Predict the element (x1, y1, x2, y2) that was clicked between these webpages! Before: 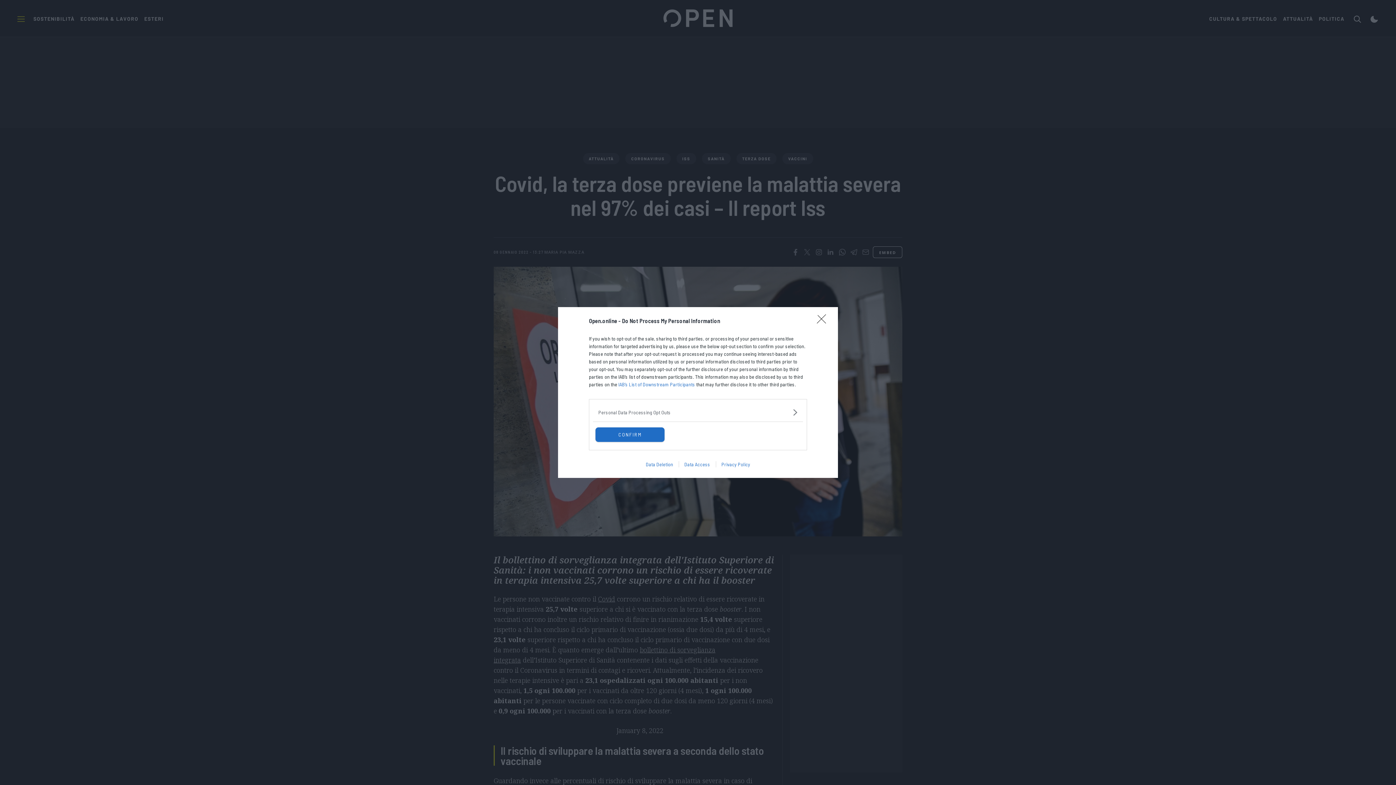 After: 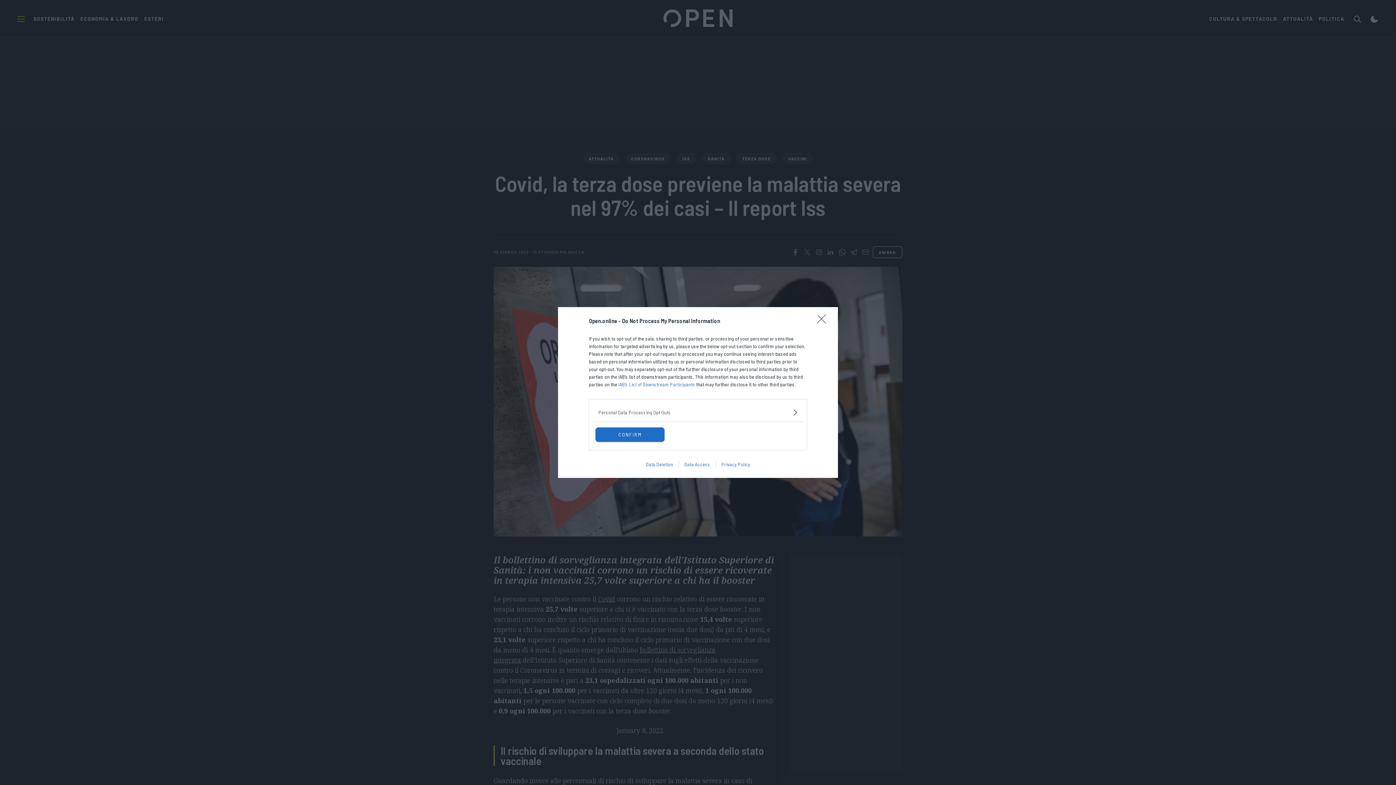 Action: label: Data Deletion bbox: (640, 461, 678, 467)